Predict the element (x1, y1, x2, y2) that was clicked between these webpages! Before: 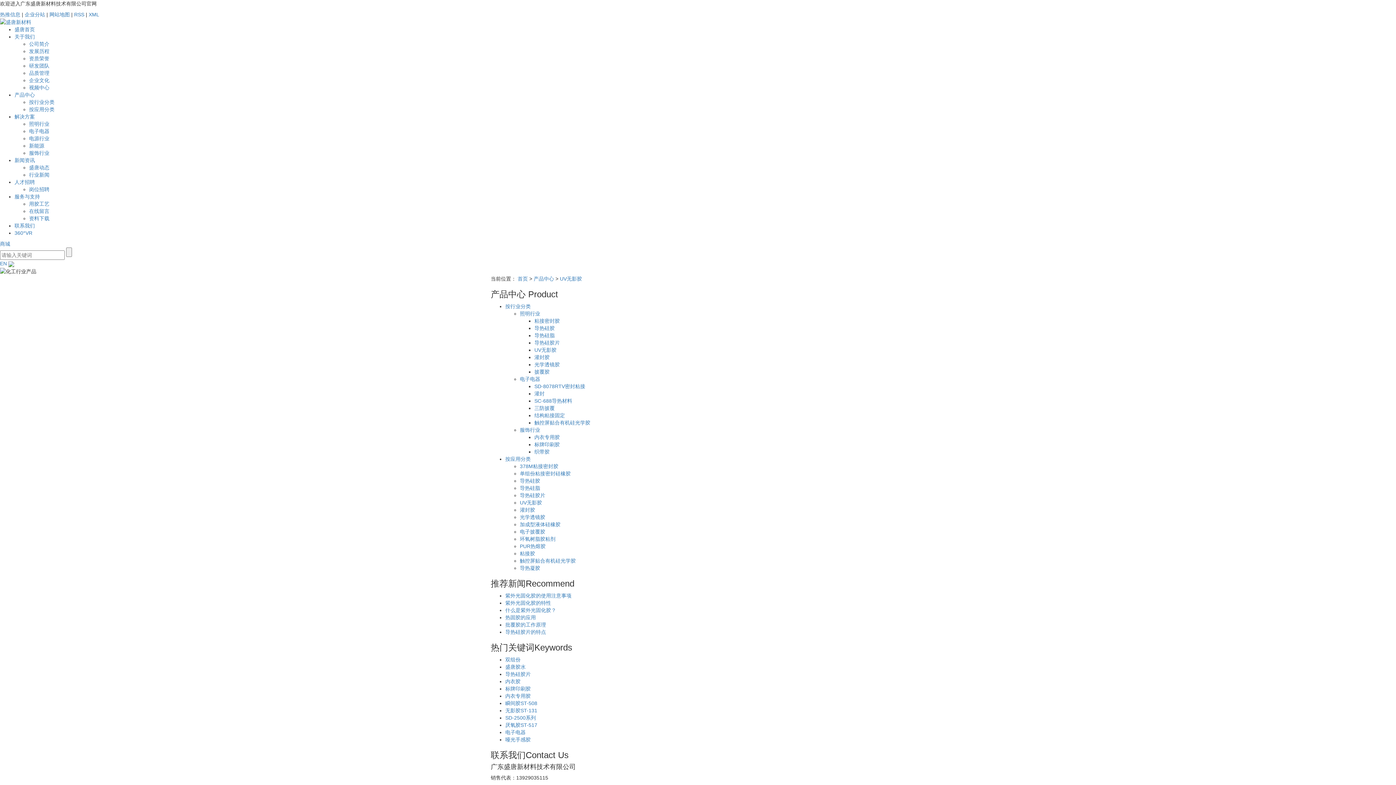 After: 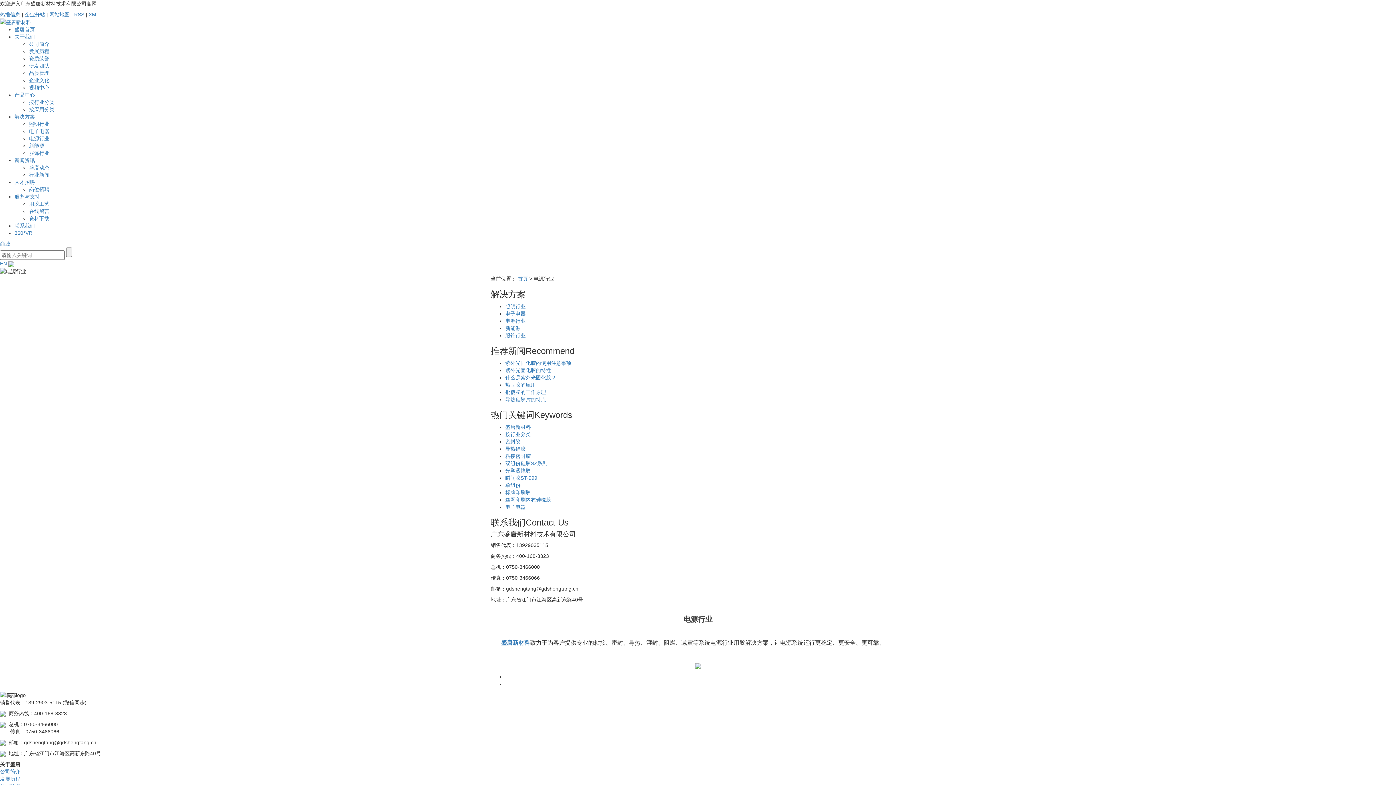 Action: label: 电源行业 bbox: (29, 135, 49, 141)